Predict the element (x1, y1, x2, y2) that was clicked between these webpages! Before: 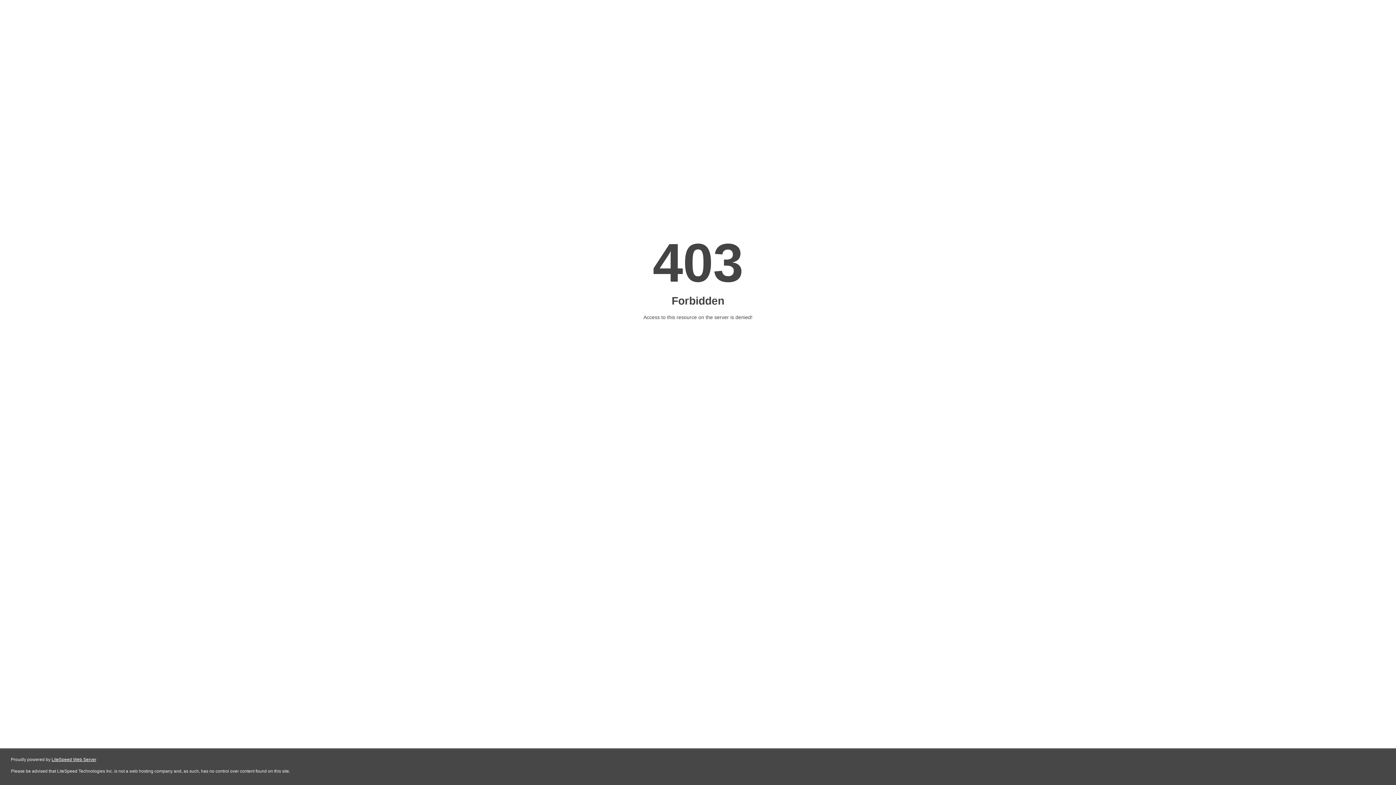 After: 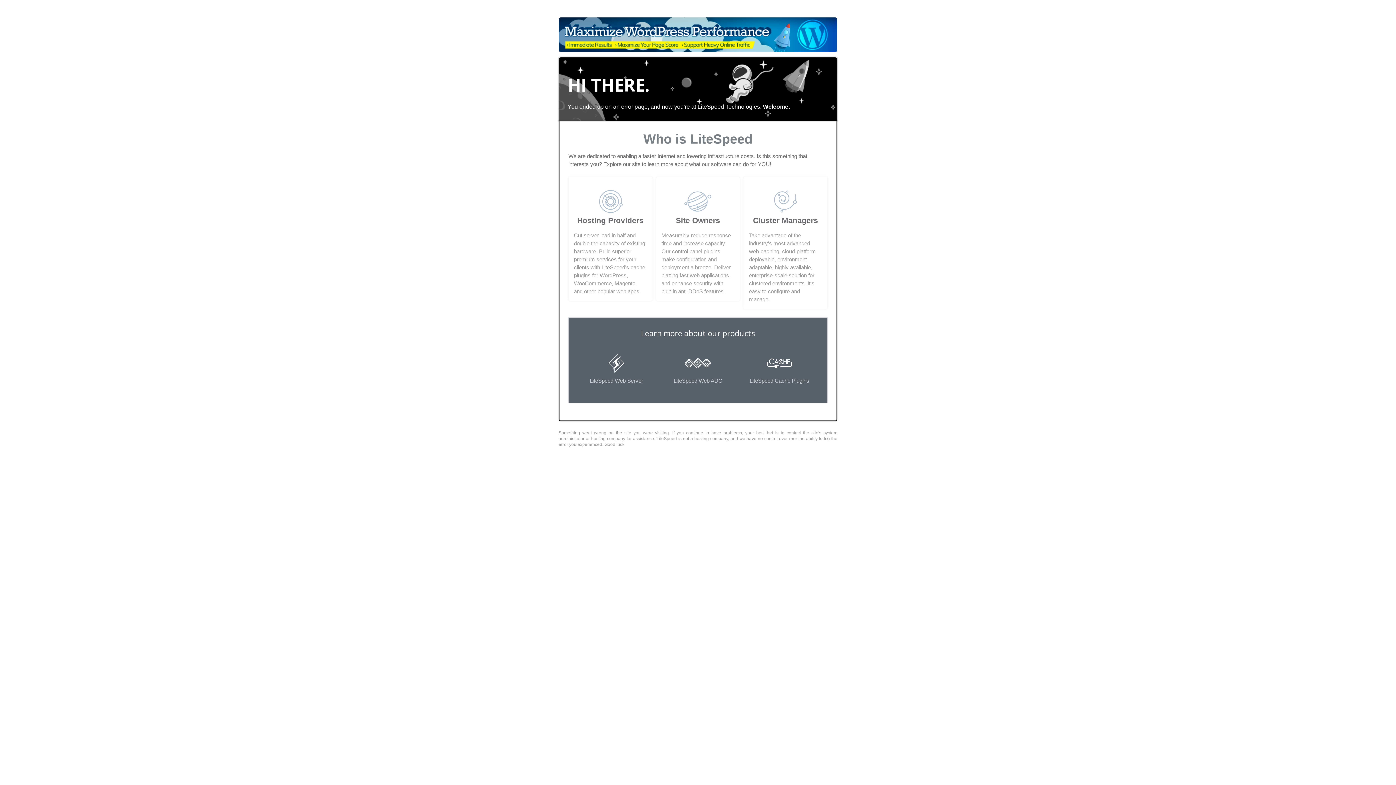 Action: bbox: (51, 757, 96, 762) label: LiteSpeed Web Server